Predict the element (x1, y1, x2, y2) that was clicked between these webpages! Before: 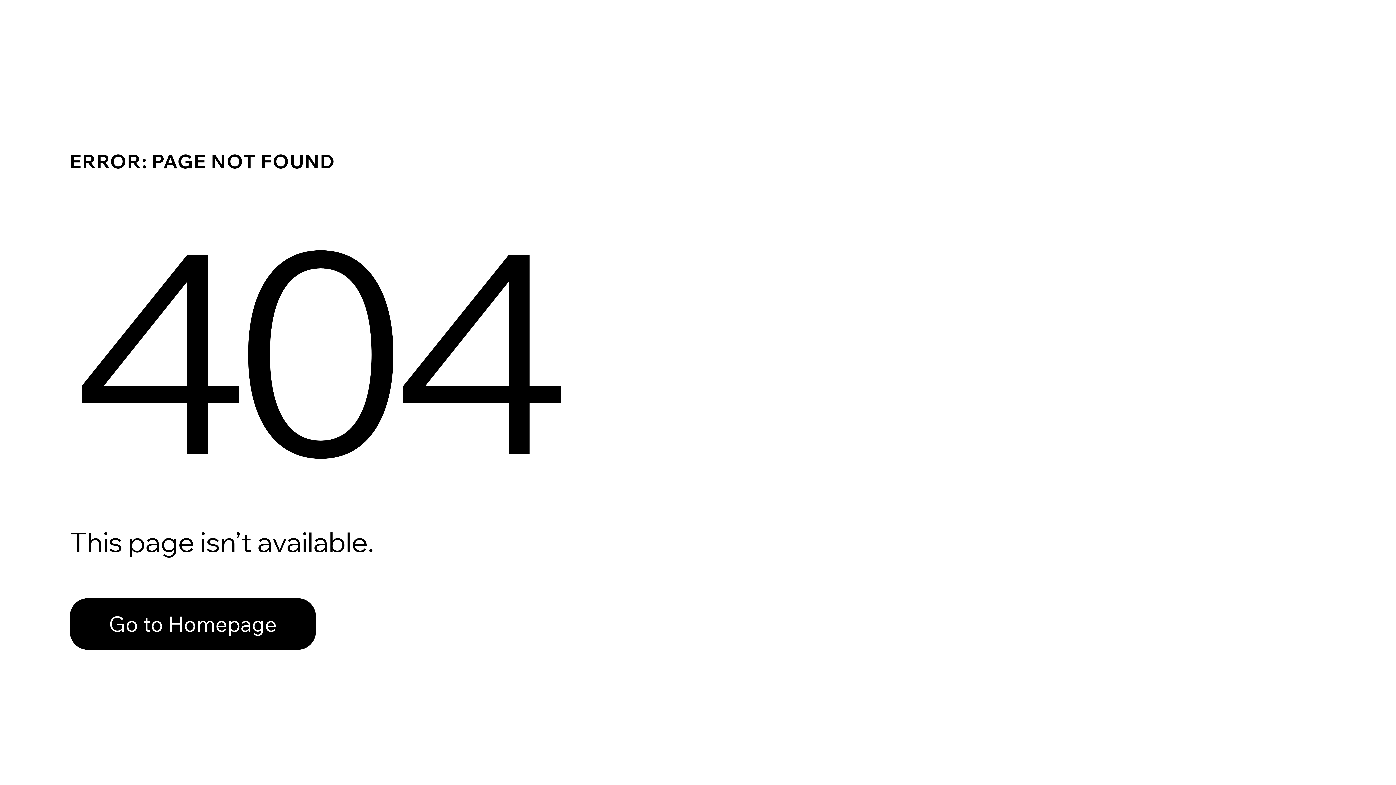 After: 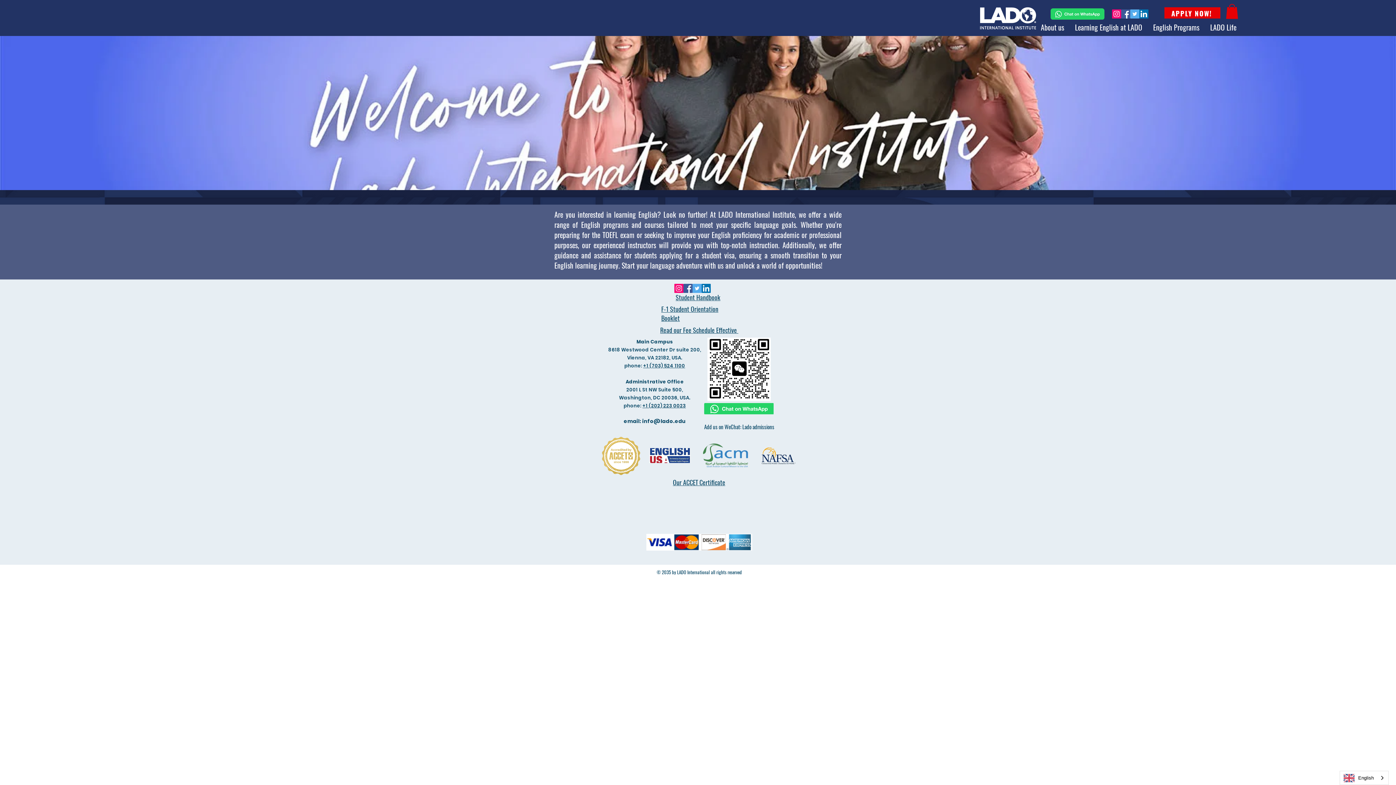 Action: bbox: (69, 582, 768, 659) label: Go to Homepage